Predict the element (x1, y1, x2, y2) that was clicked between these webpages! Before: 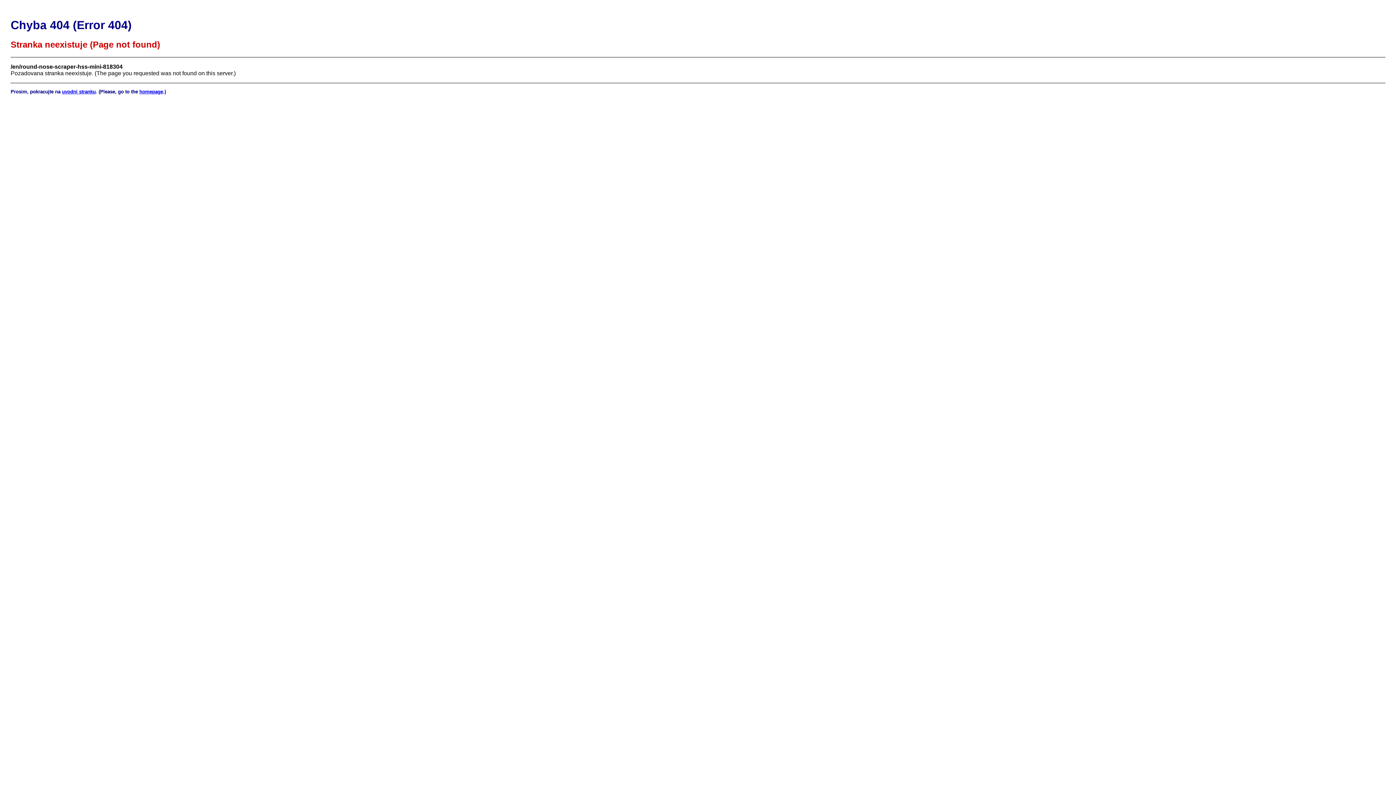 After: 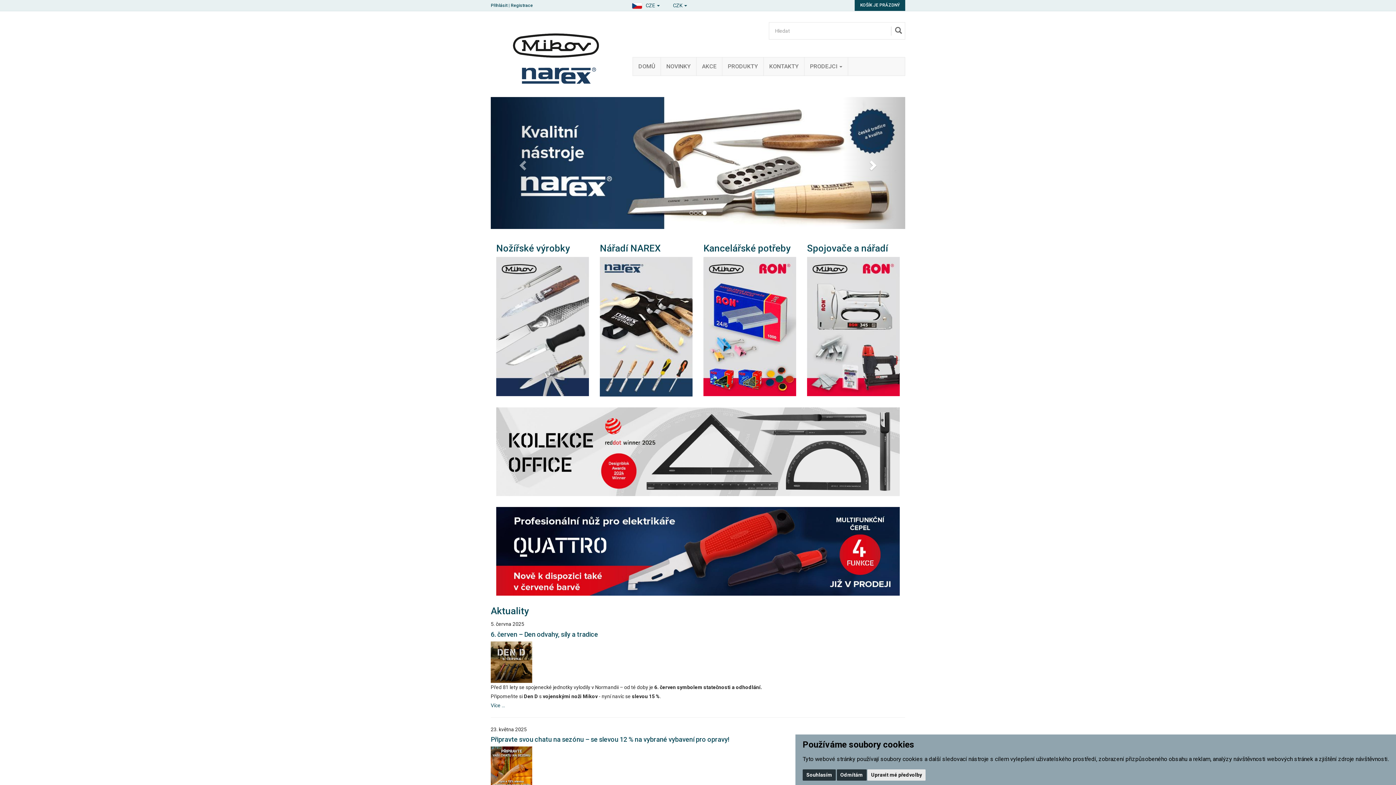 Action: bbox: (61, 89, 95, 94) label: uvodni stranku